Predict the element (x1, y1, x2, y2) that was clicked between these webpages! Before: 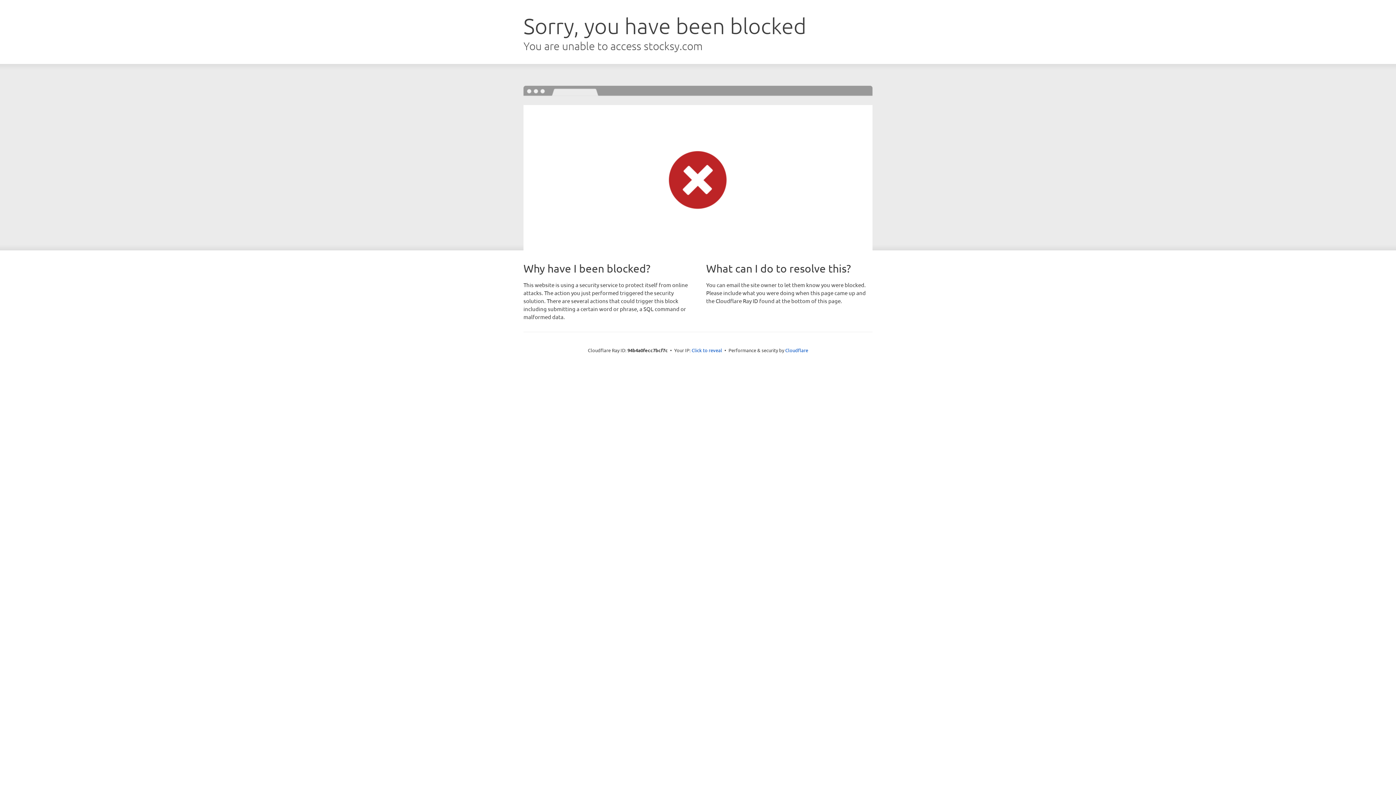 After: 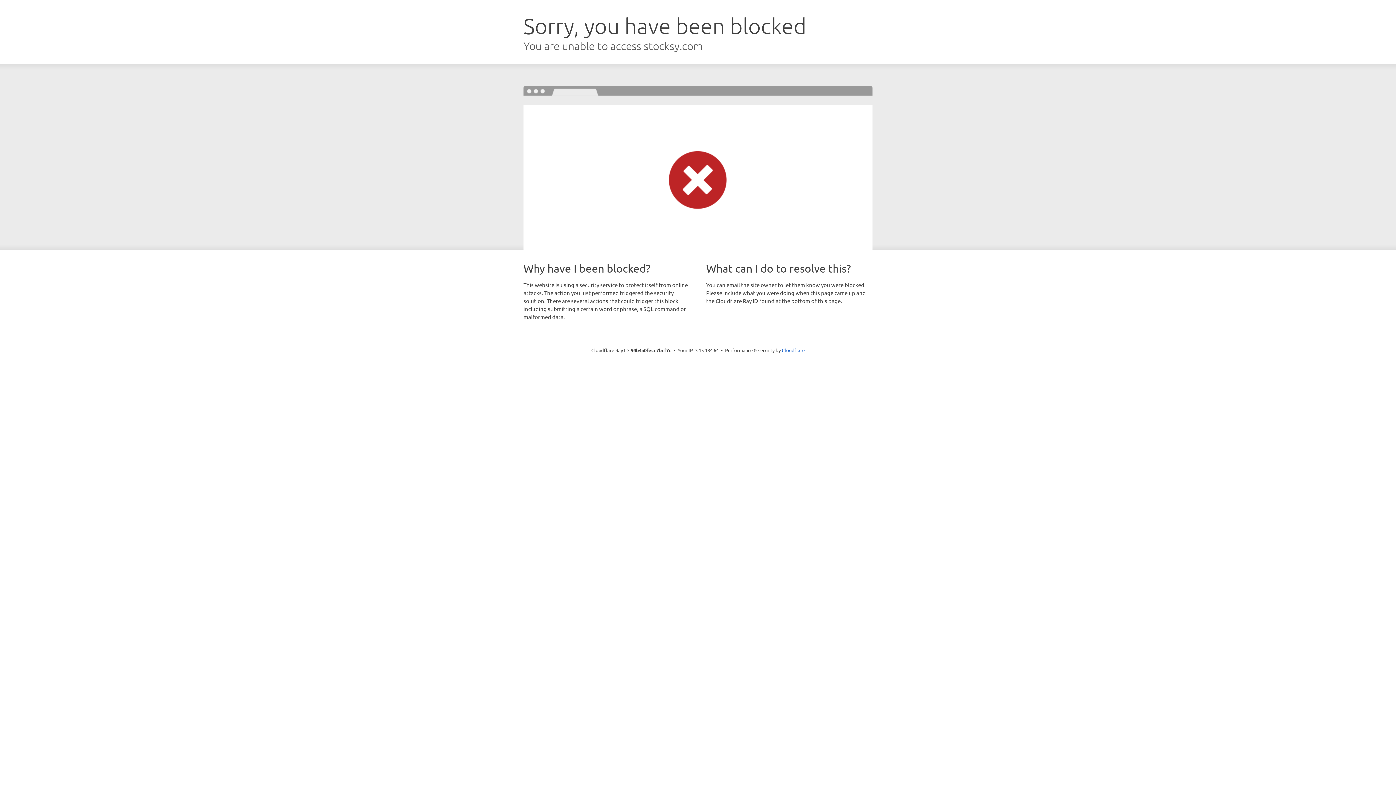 Action: bbox: (691, 346, 722, 353) label: Click to reveal